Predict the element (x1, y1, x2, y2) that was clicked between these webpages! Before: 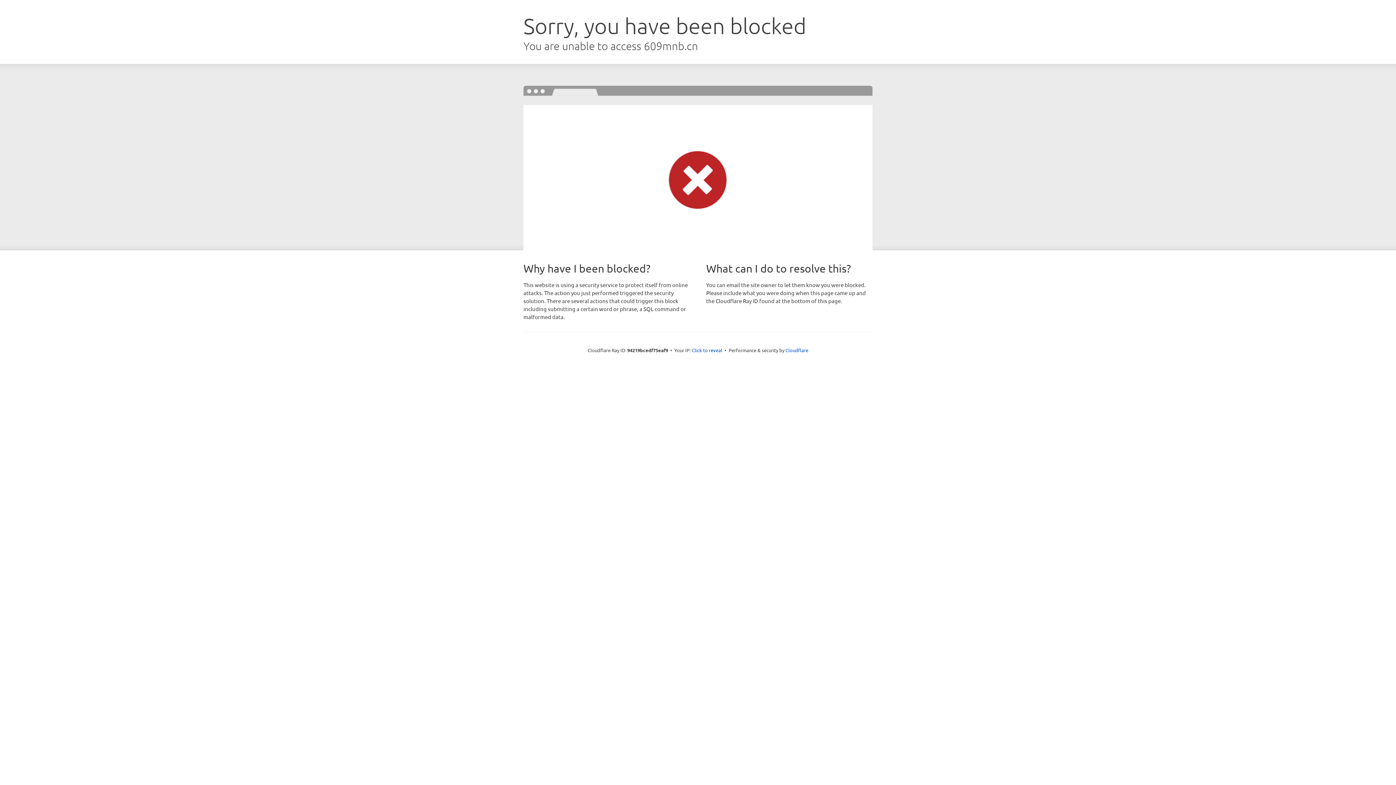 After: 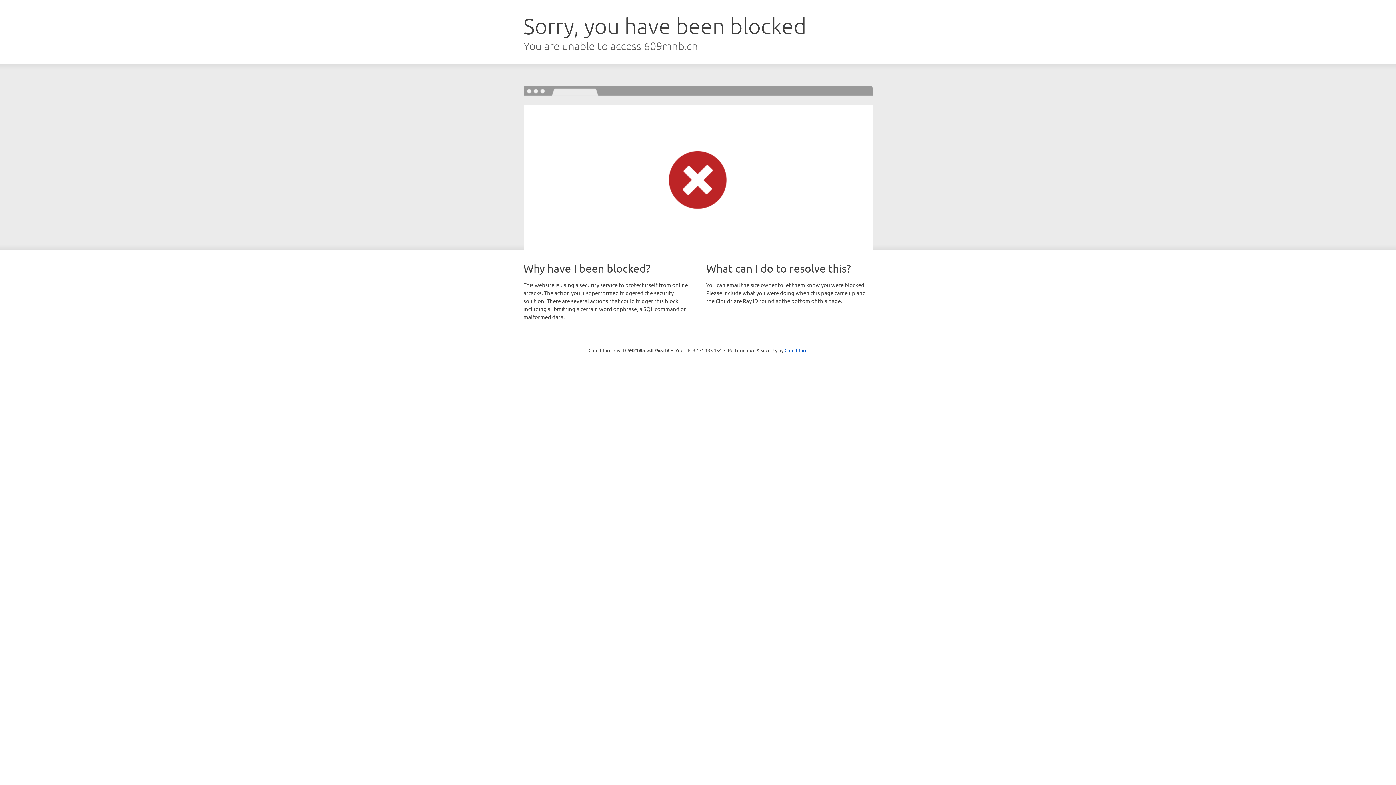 Action: label: Click to reveal bbox: (692, 346, 722, 353)